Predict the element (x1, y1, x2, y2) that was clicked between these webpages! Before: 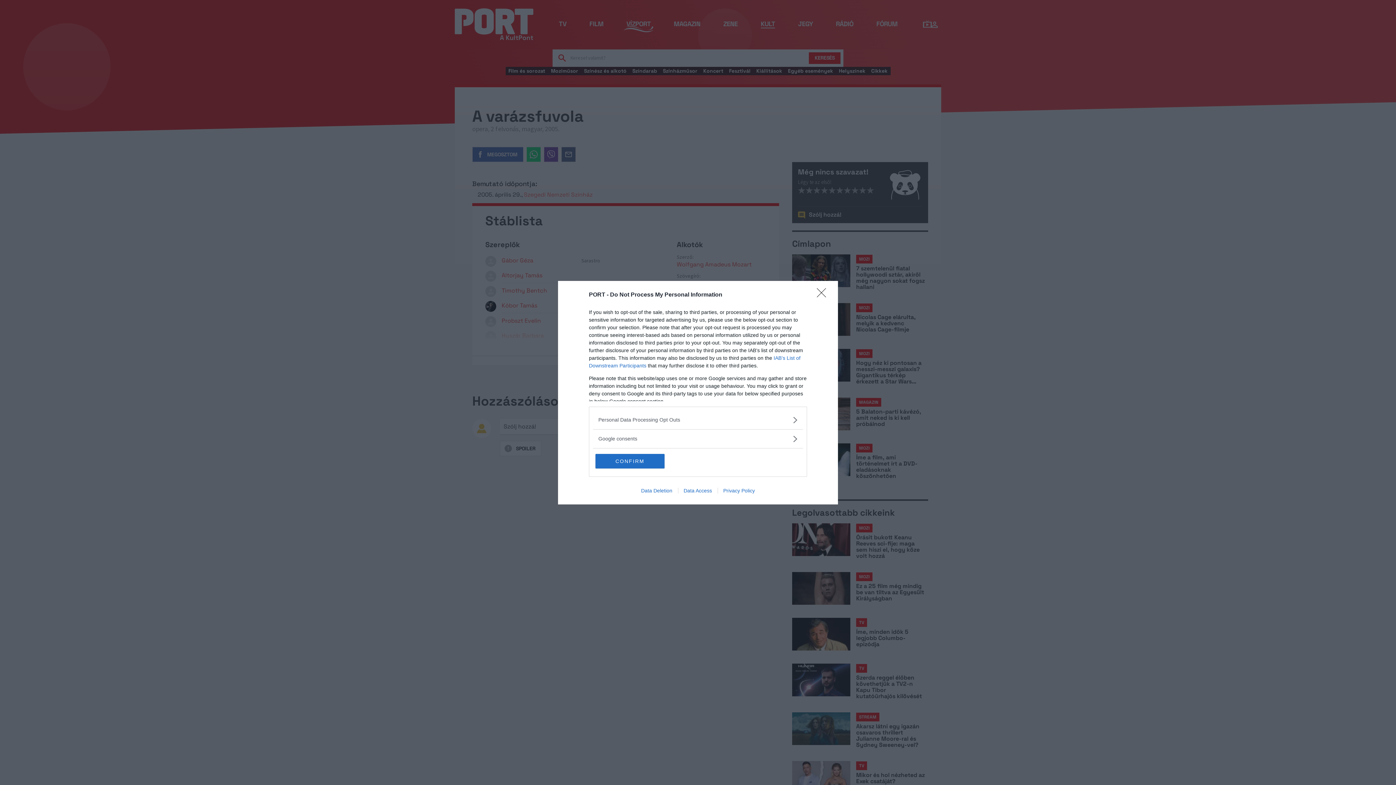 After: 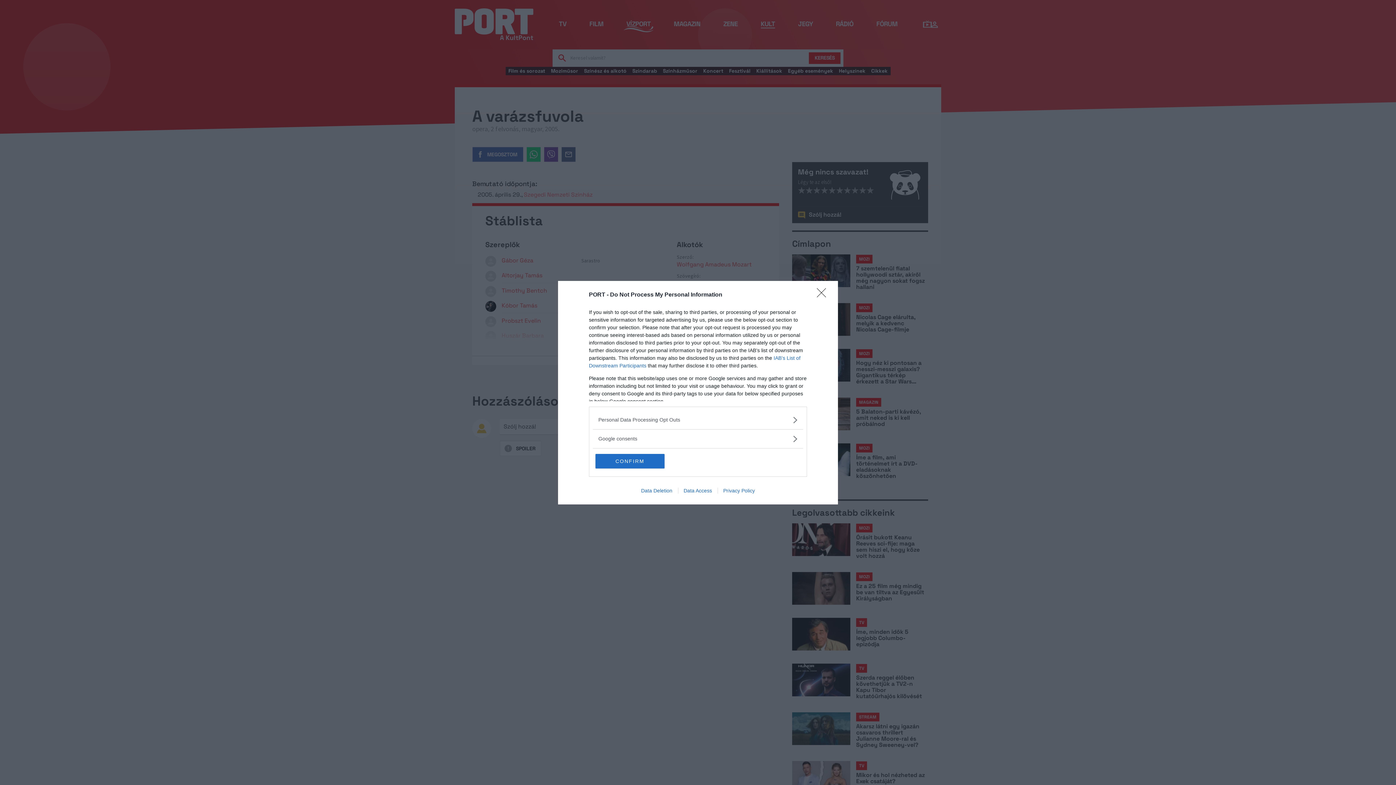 Action: label: Privacy Policy bbox: (717, 487, 760, 493)